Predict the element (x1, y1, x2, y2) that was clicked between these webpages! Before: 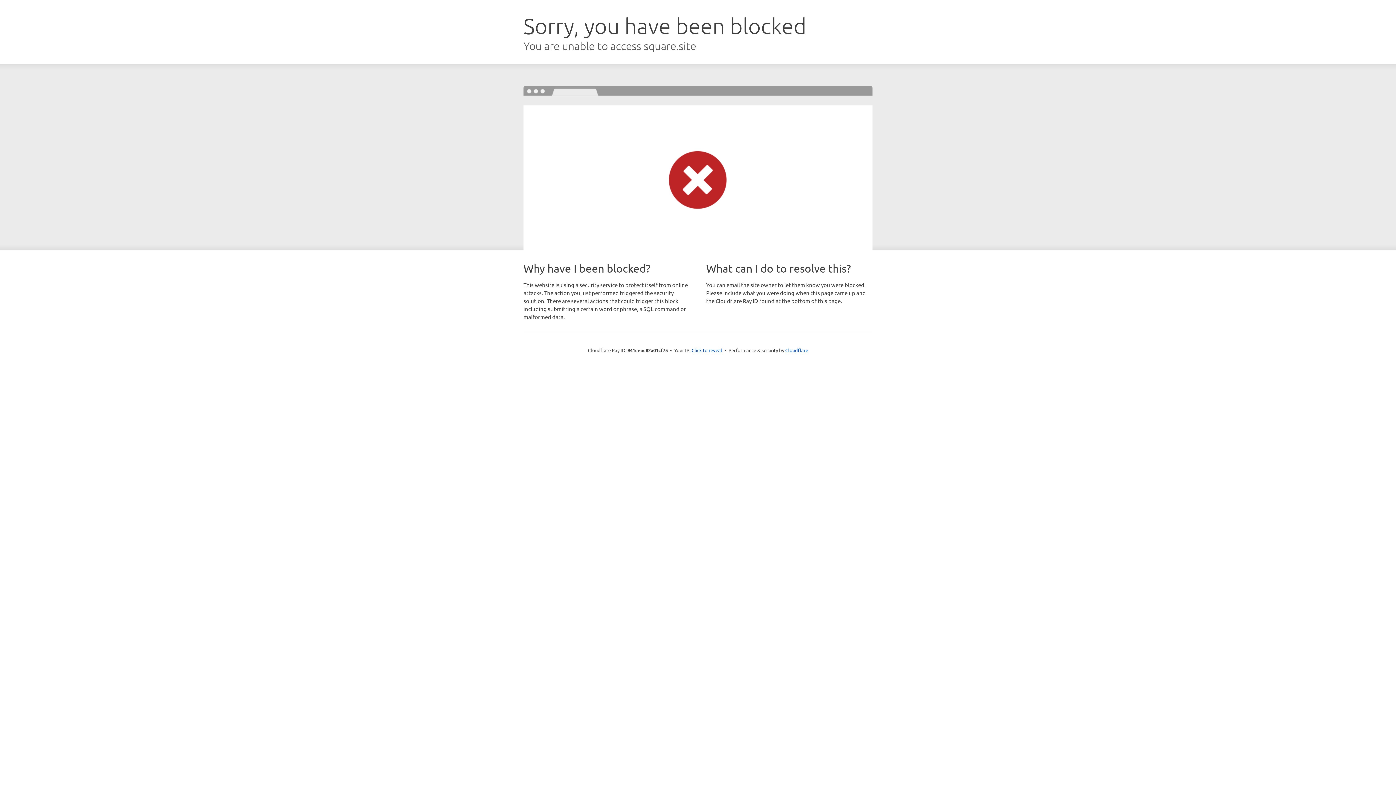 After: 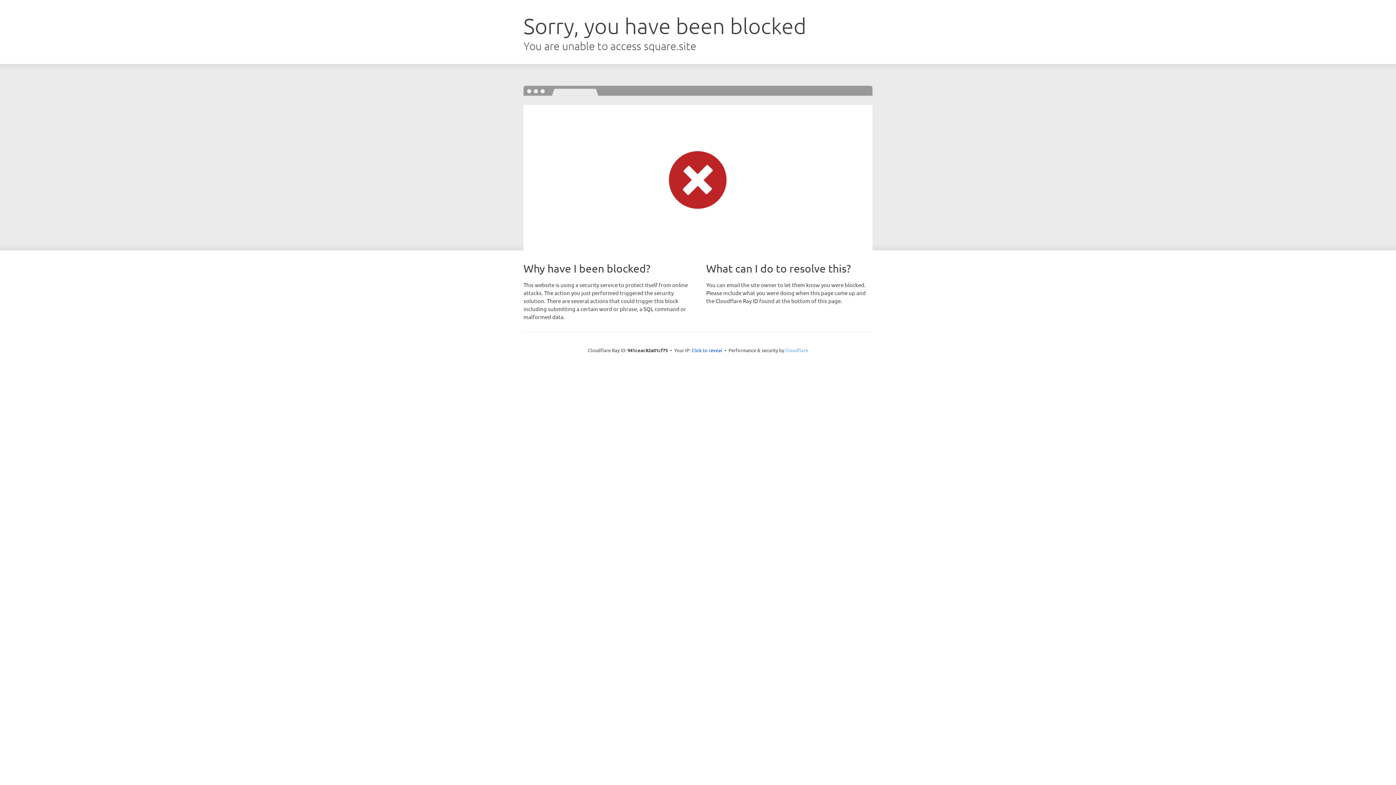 Action: label: Cloudflare bbox: (785, 347, 808, 353)